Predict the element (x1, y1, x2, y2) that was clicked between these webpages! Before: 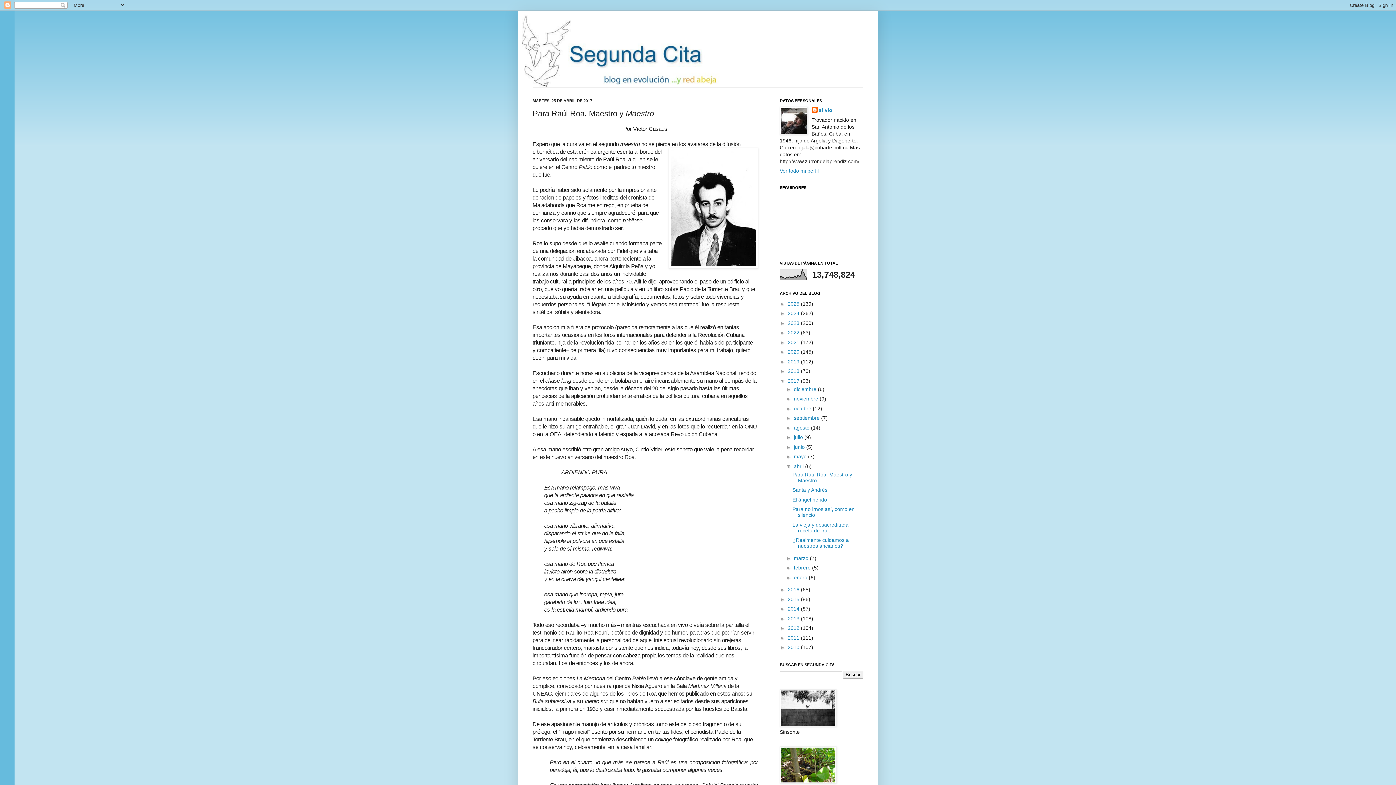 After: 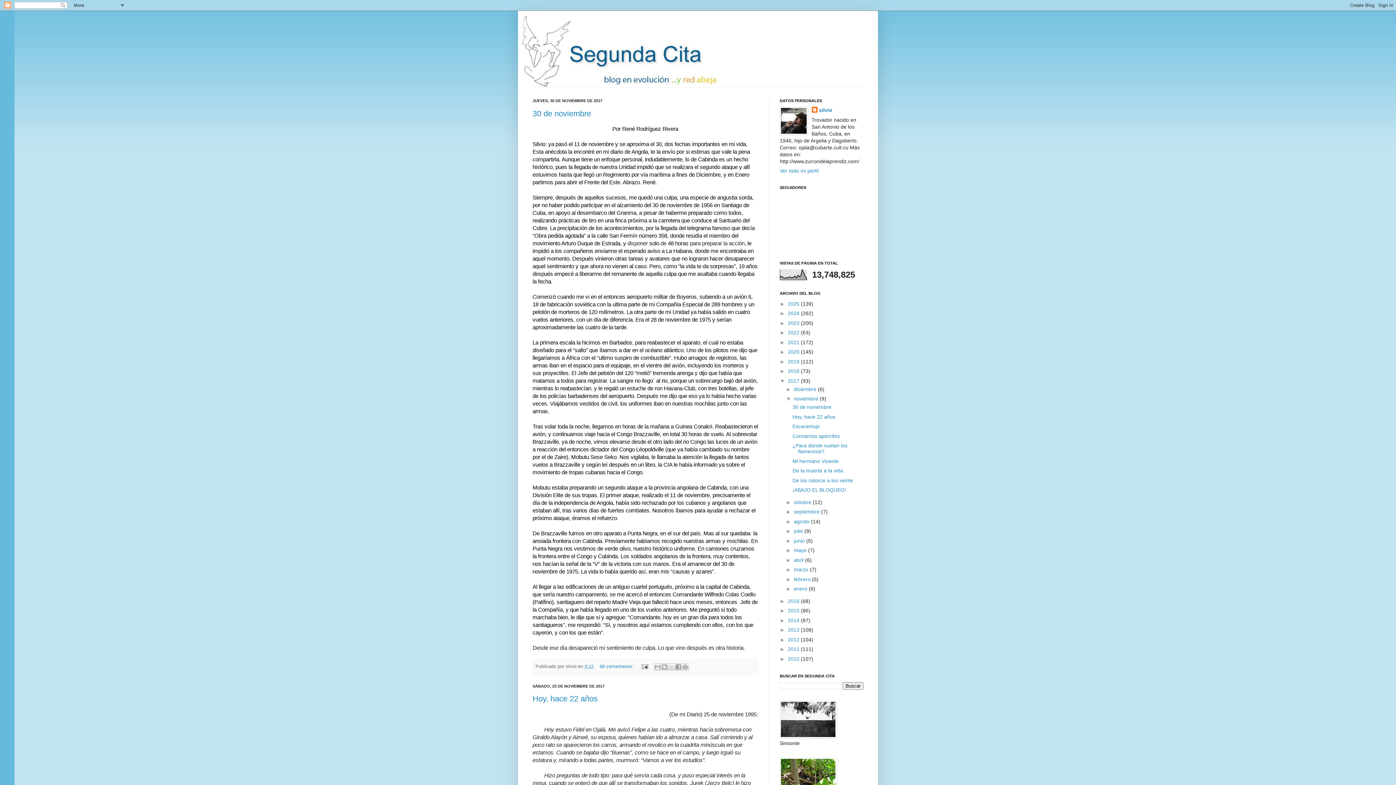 Action: label: noviembre  bbox: (794, 396, 819, 401)